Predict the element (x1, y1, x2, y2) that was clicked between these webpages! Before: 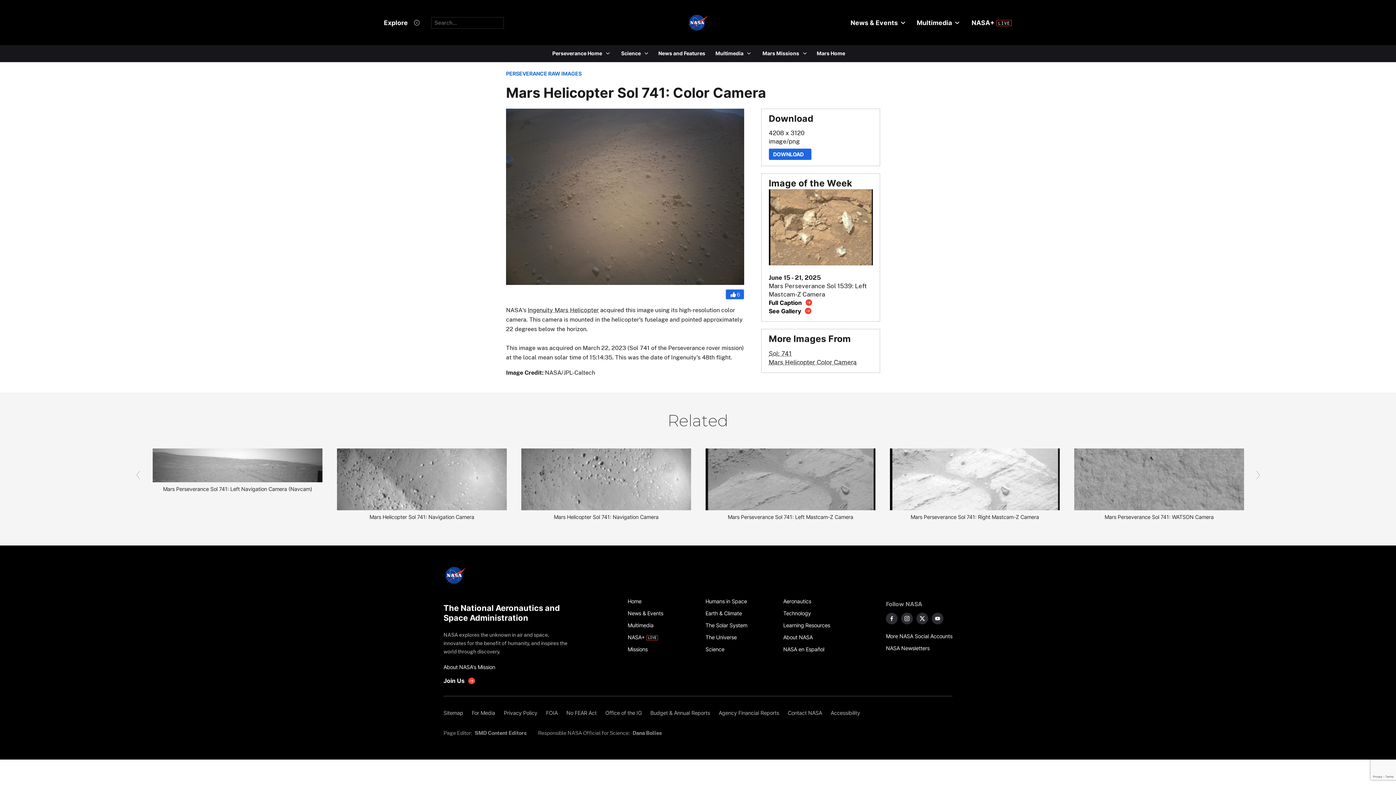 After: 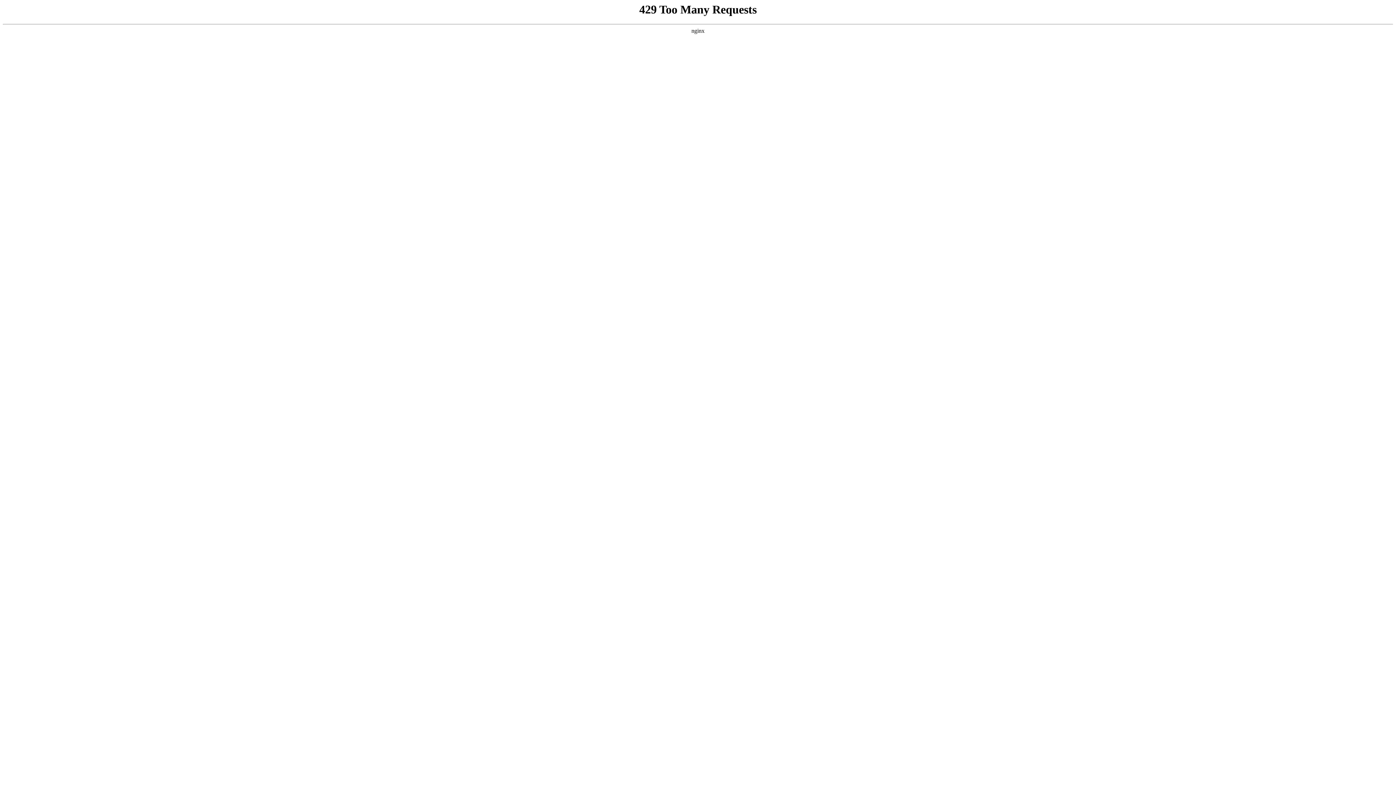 Action: label: NASA en Español bbox: (783, 643, 853, 655)